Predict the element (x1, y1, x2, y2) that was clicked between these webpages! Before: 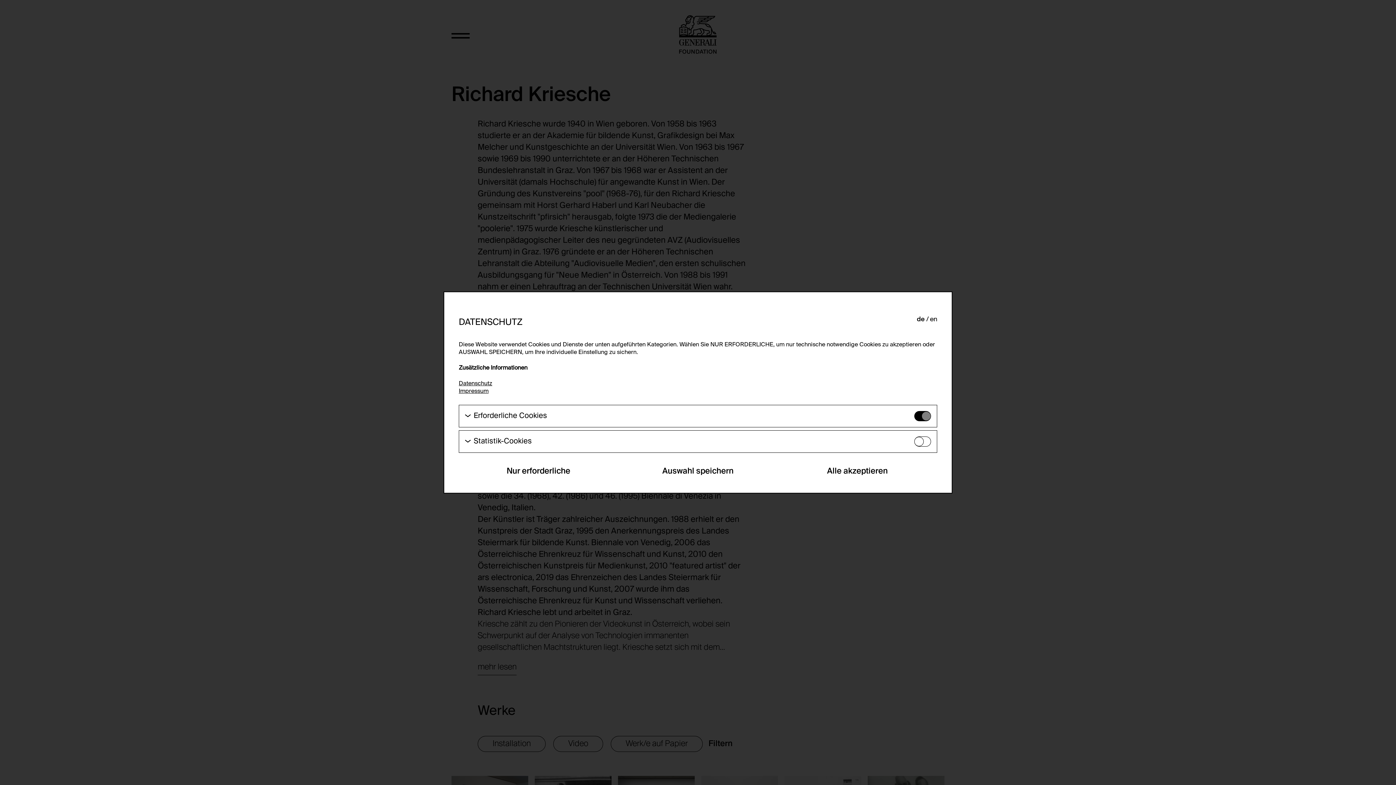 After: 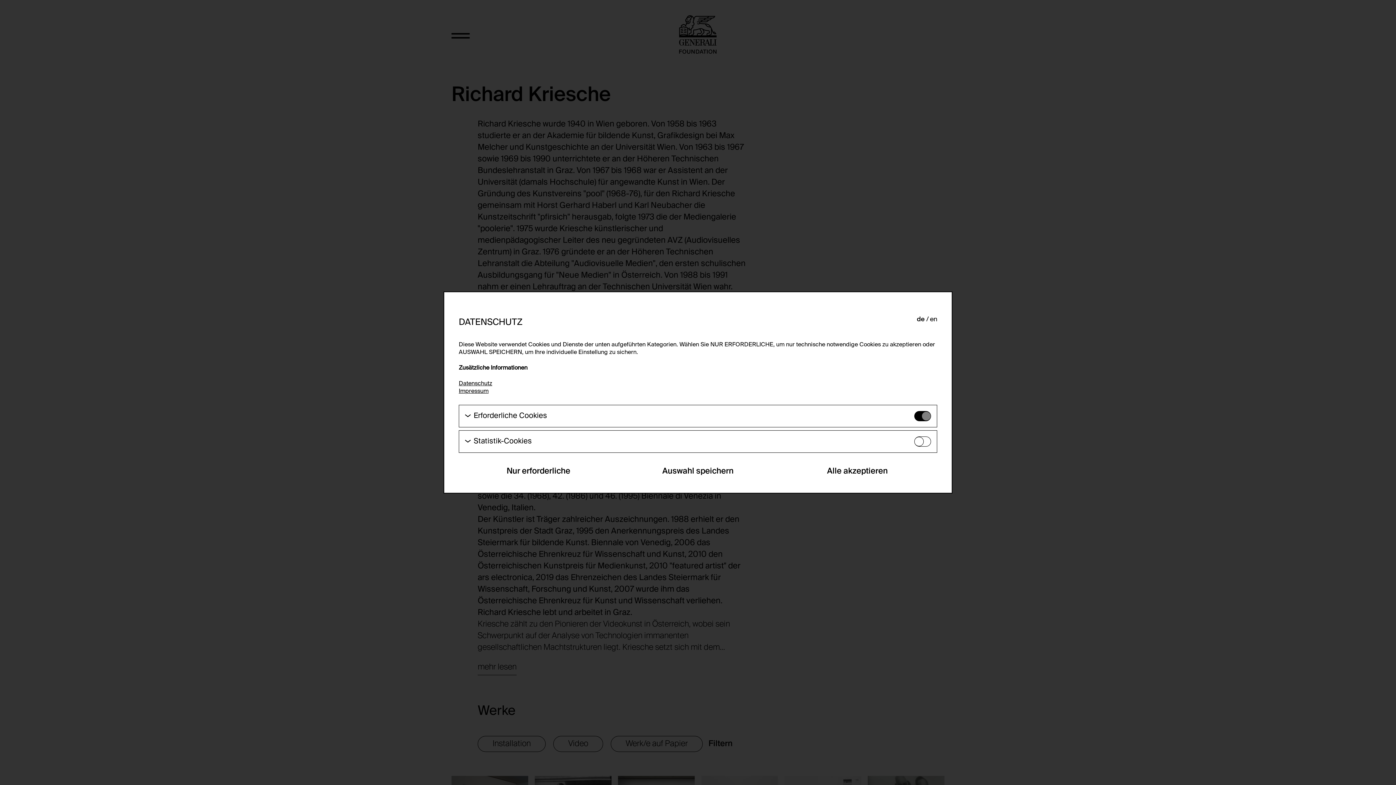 Action: bbox: (917, 315, 925, 325) label: de